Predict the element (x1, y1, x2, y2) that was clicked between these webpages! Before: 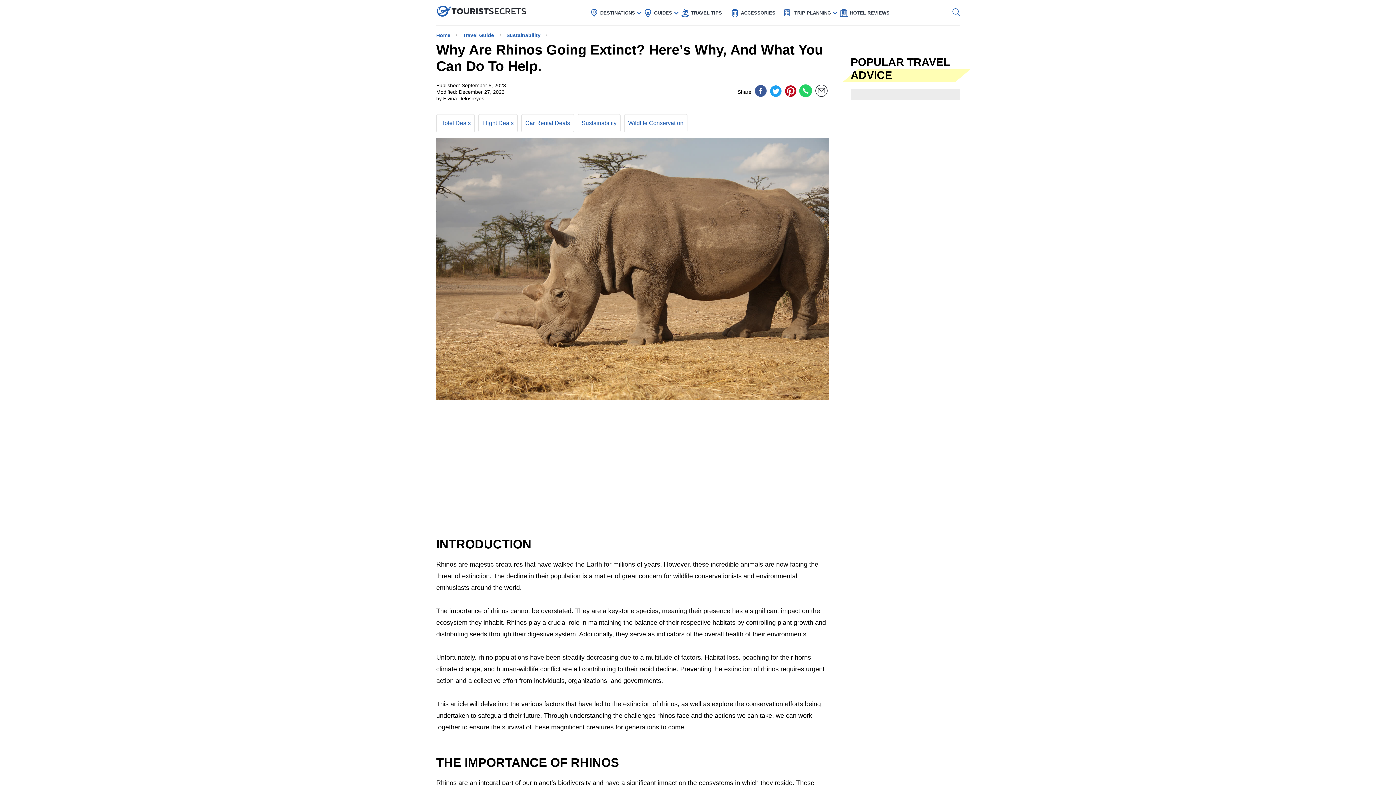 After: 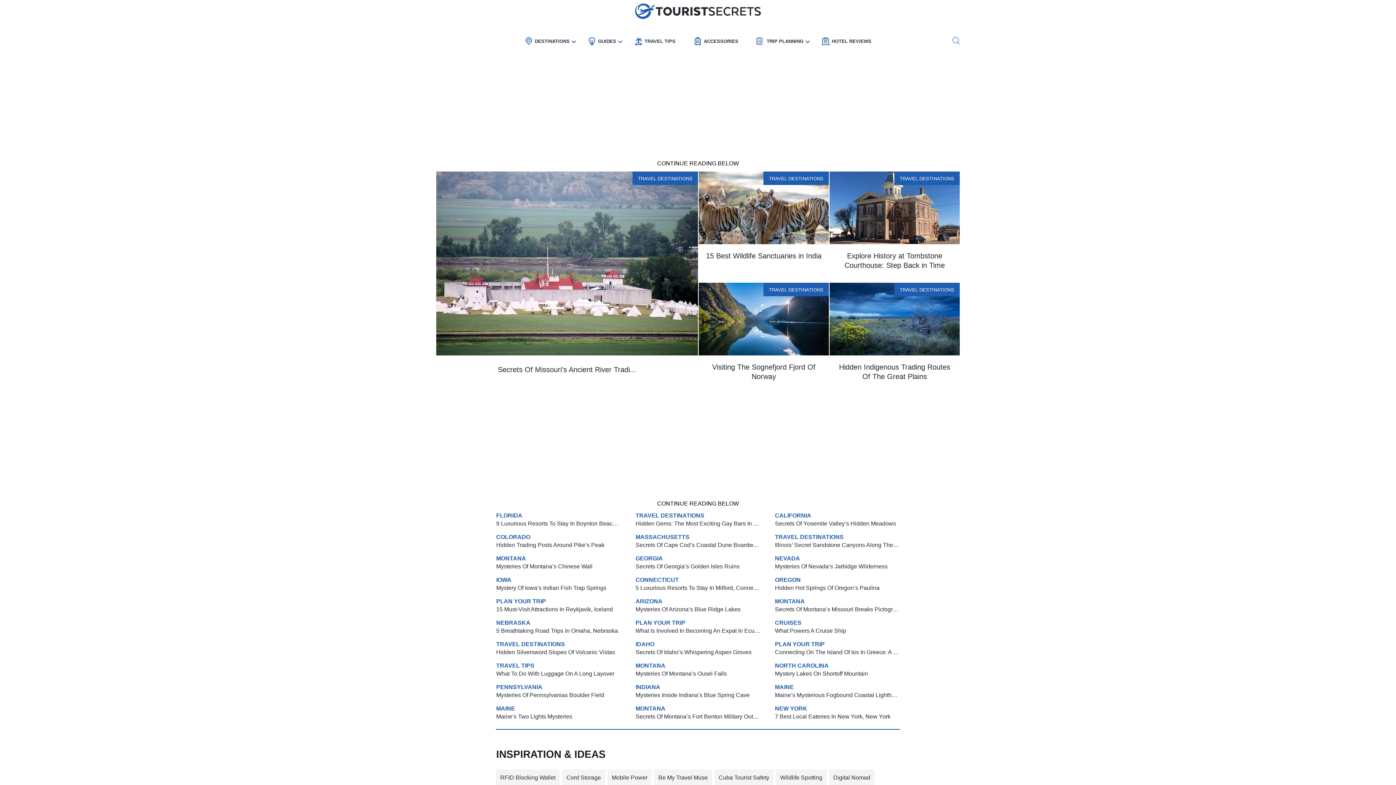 Action: bbox: (436, 14, 527, 20)